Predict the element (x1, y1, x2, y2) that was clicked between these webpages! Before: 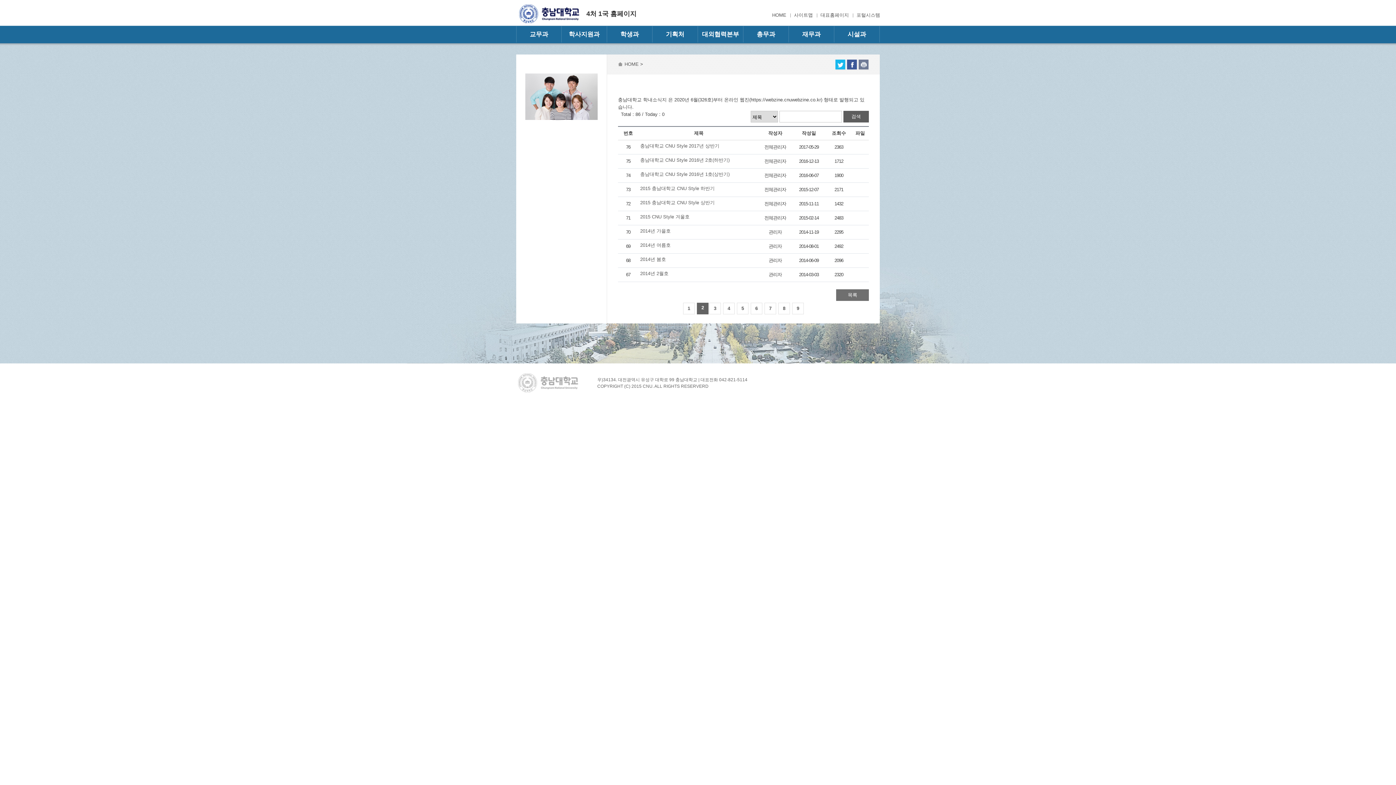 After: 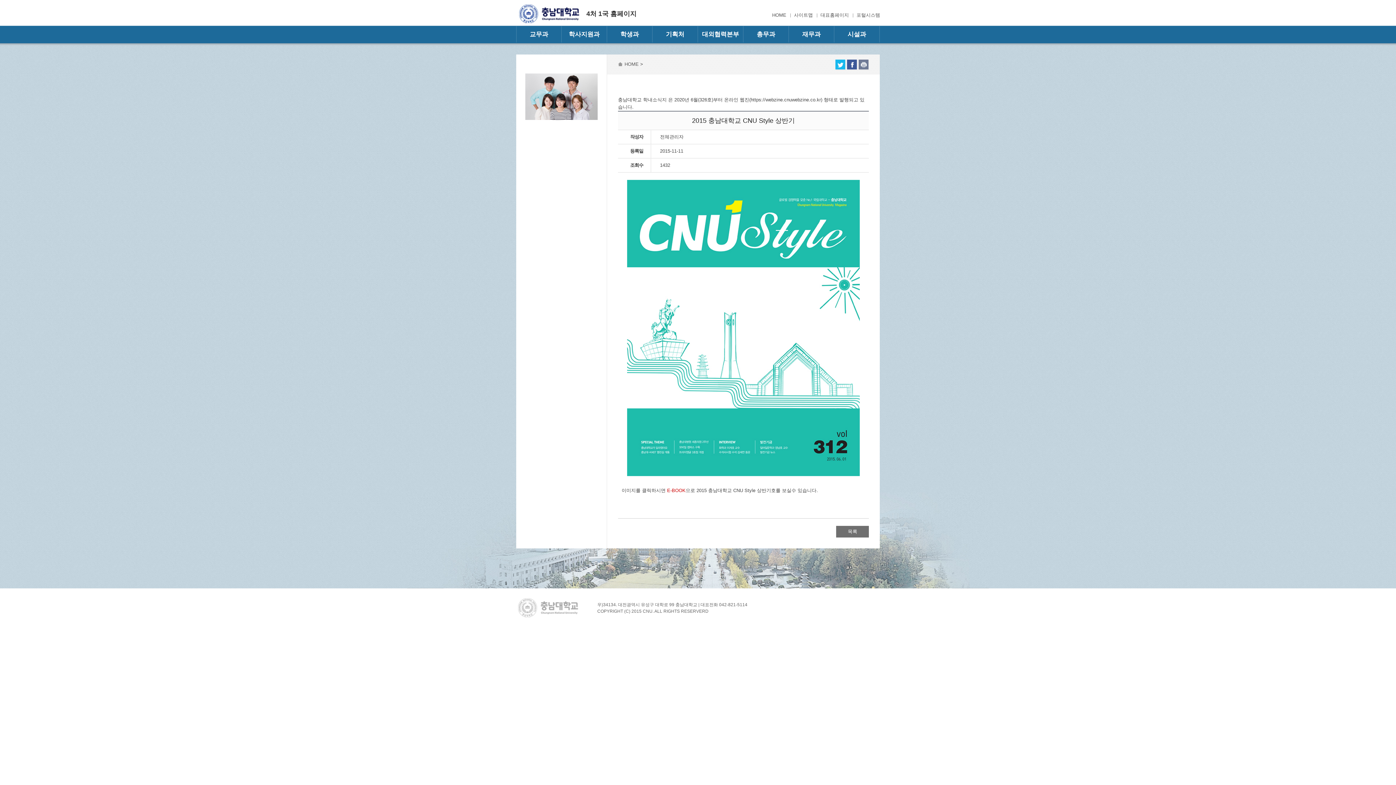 Action: label: 2015 충남대학교 CNU Style 상반기 bbox: (640, 199, 747, 206)